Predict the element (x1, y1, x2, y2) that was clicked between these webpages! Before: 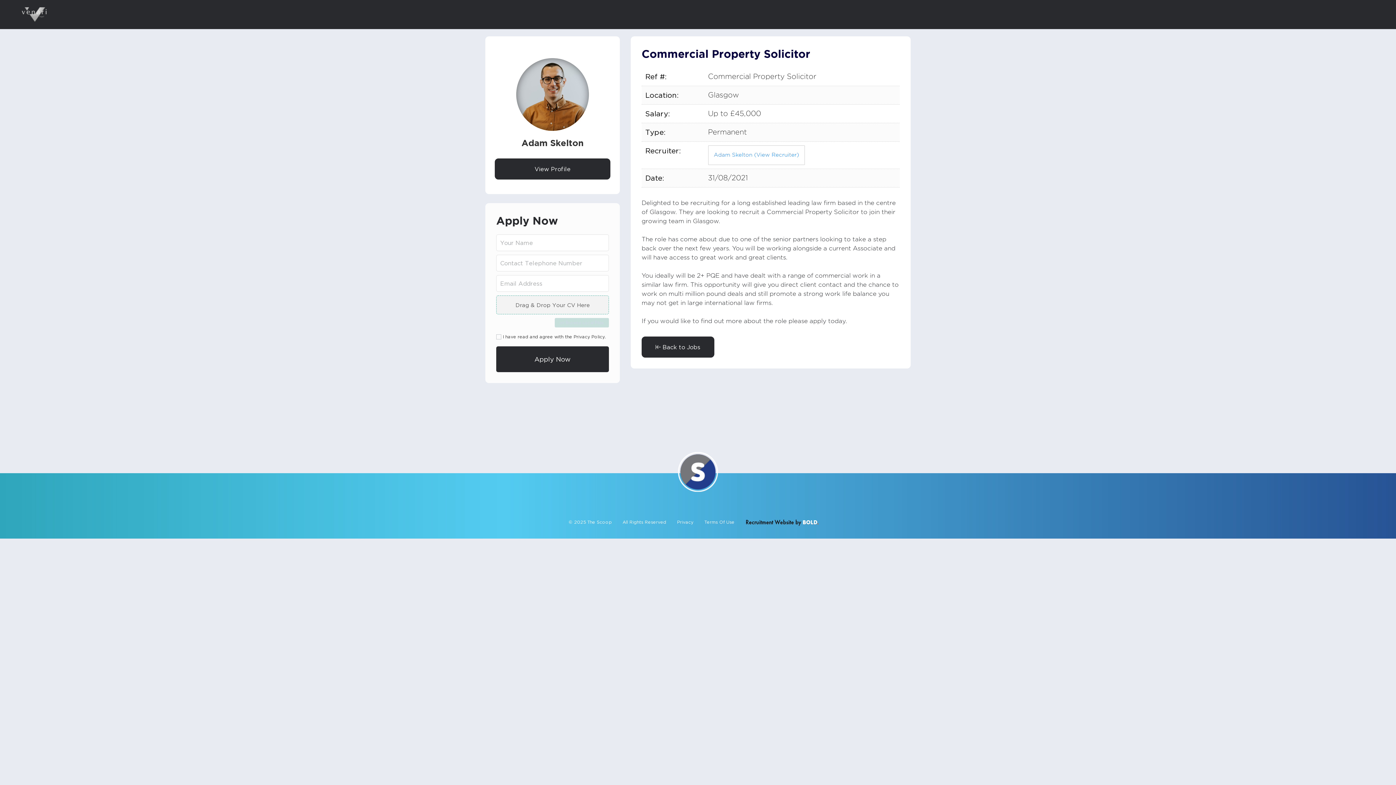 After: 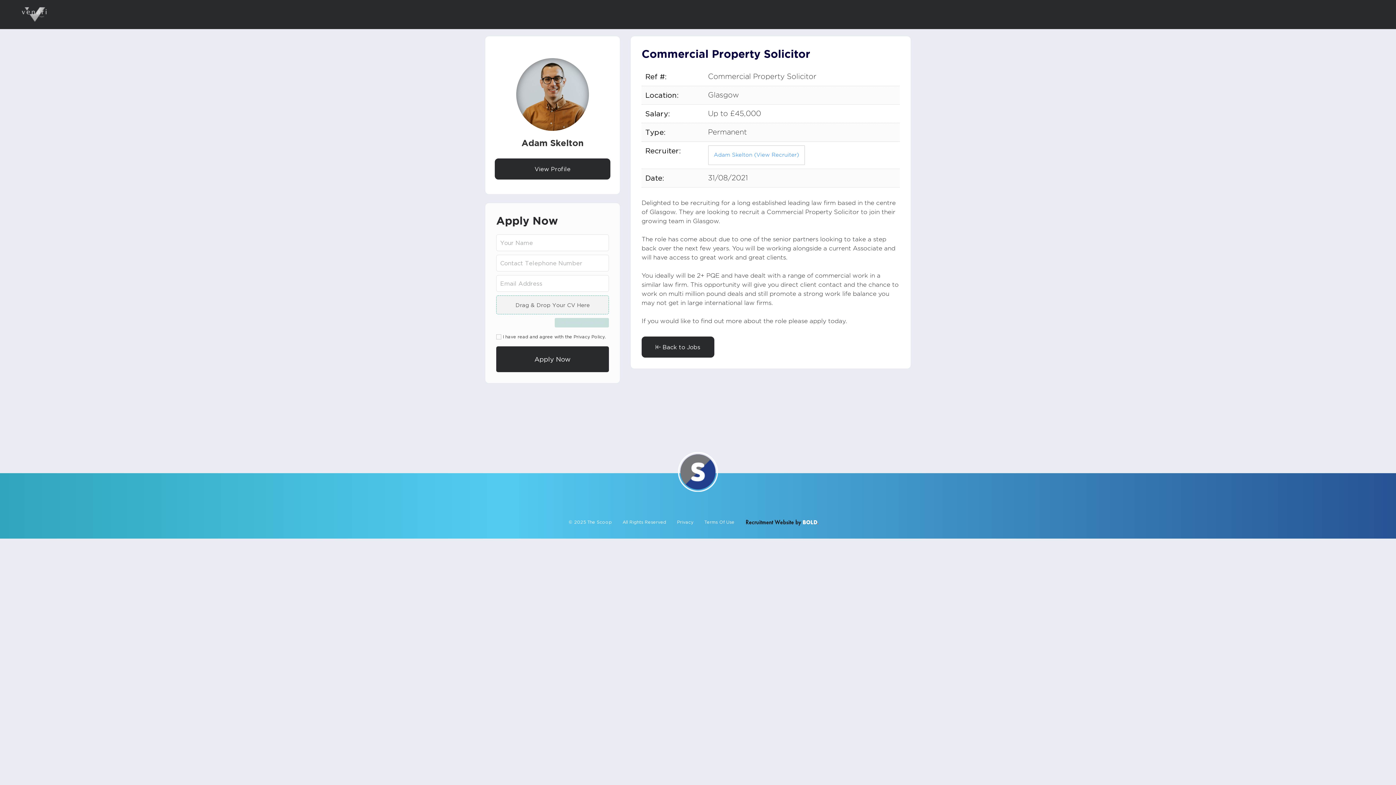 Action: bbox: (745, 520, 818, 524)